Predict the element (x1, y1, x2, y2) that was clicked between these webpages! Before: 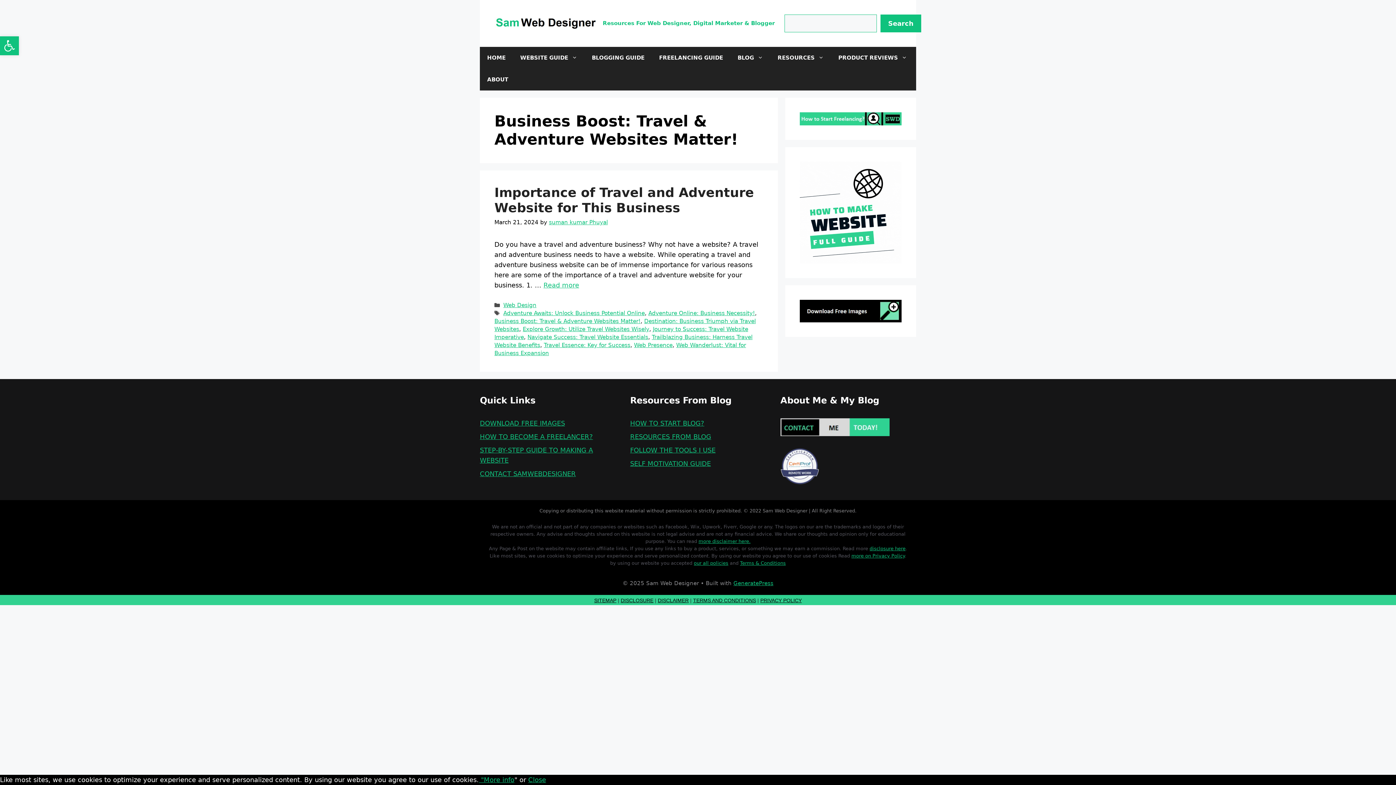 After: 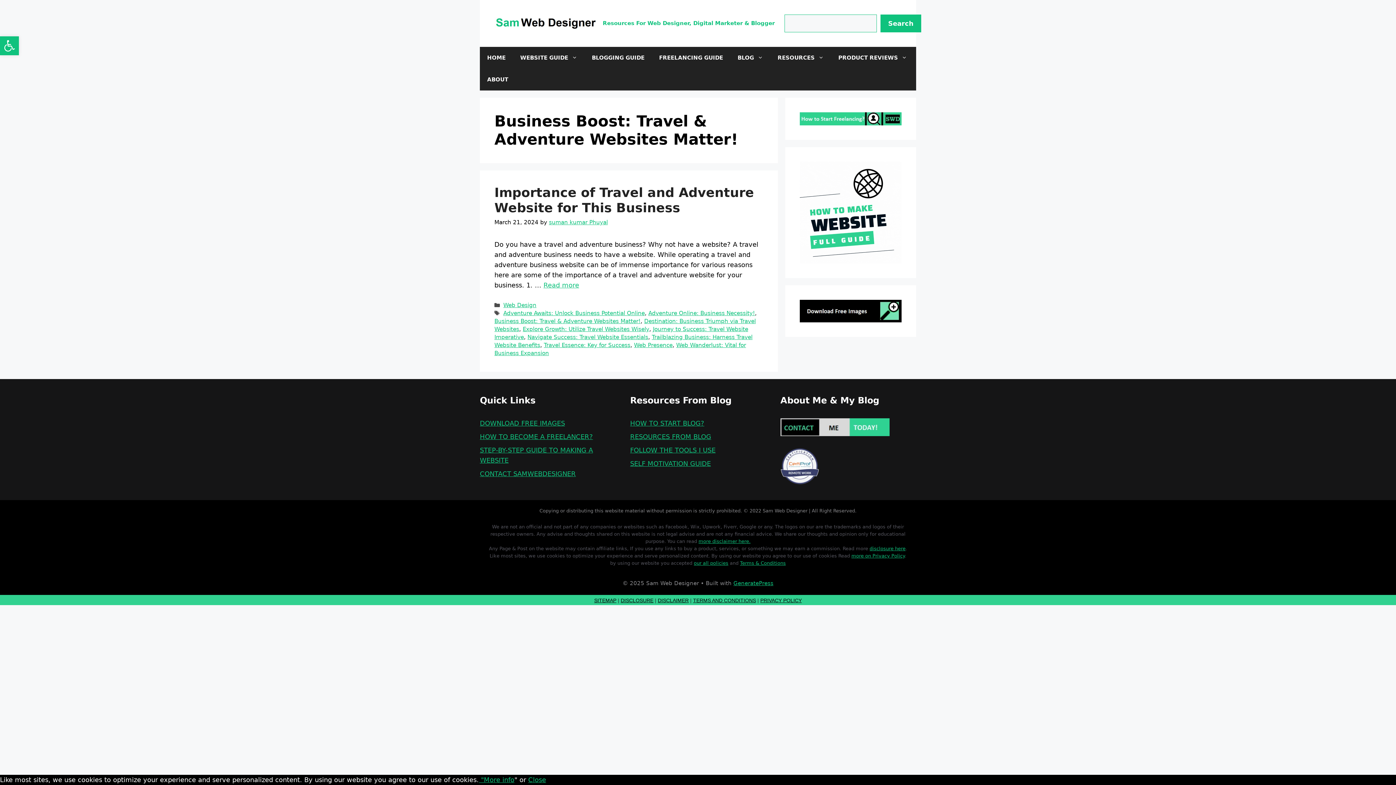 Action: label: Terms & Conditions bbox: (740, 560, 786, 566)